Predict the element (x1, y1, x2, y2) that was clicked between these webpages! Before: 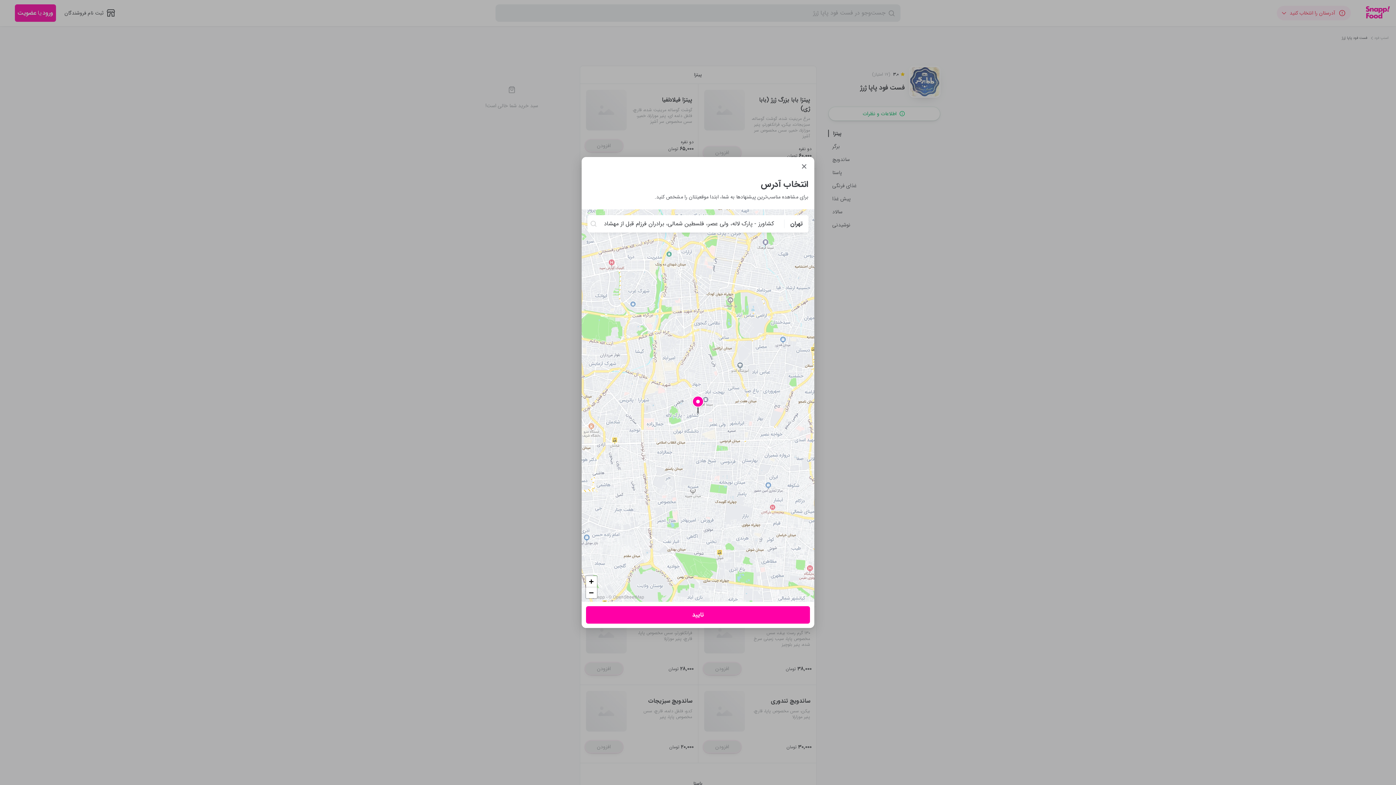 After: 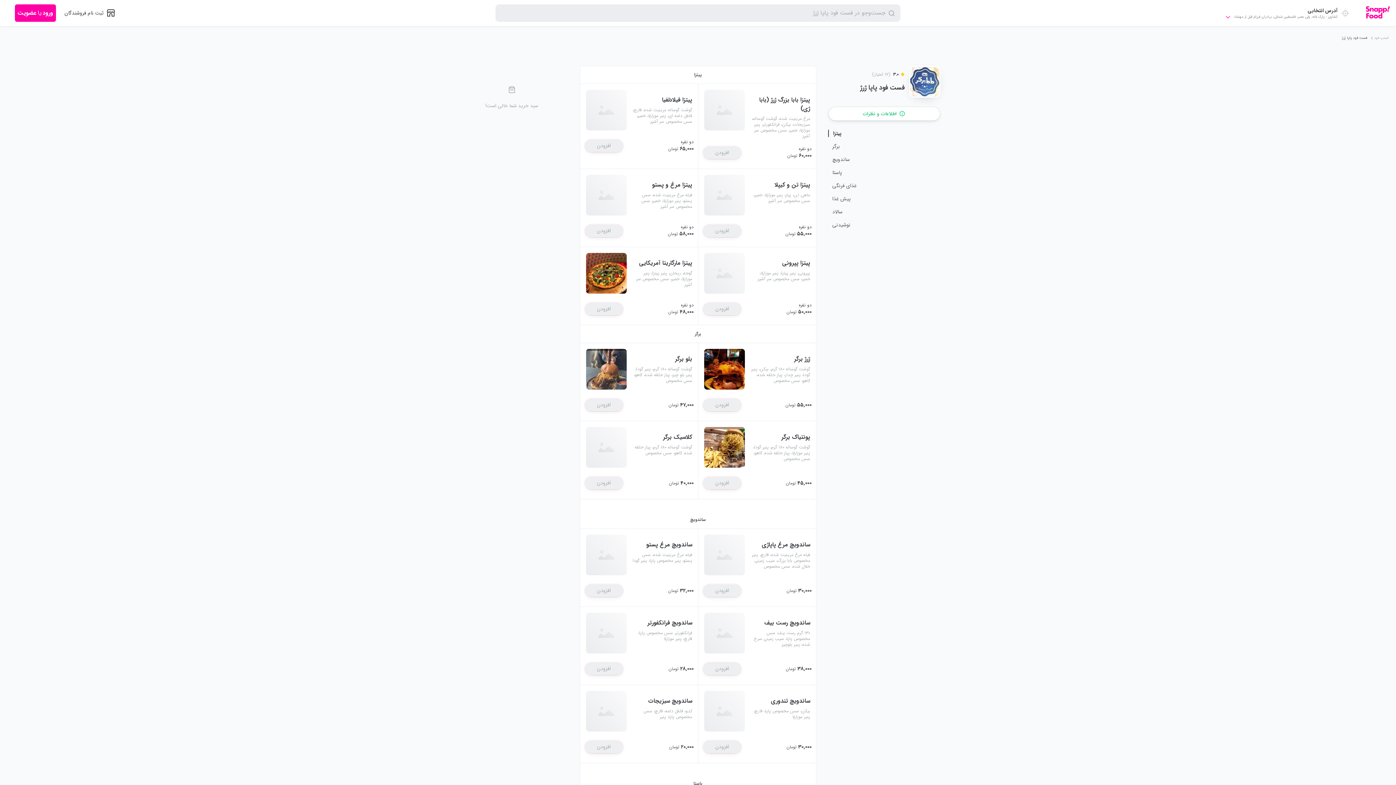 Action: label: تایید bbox: (586, 606, 810, 623)